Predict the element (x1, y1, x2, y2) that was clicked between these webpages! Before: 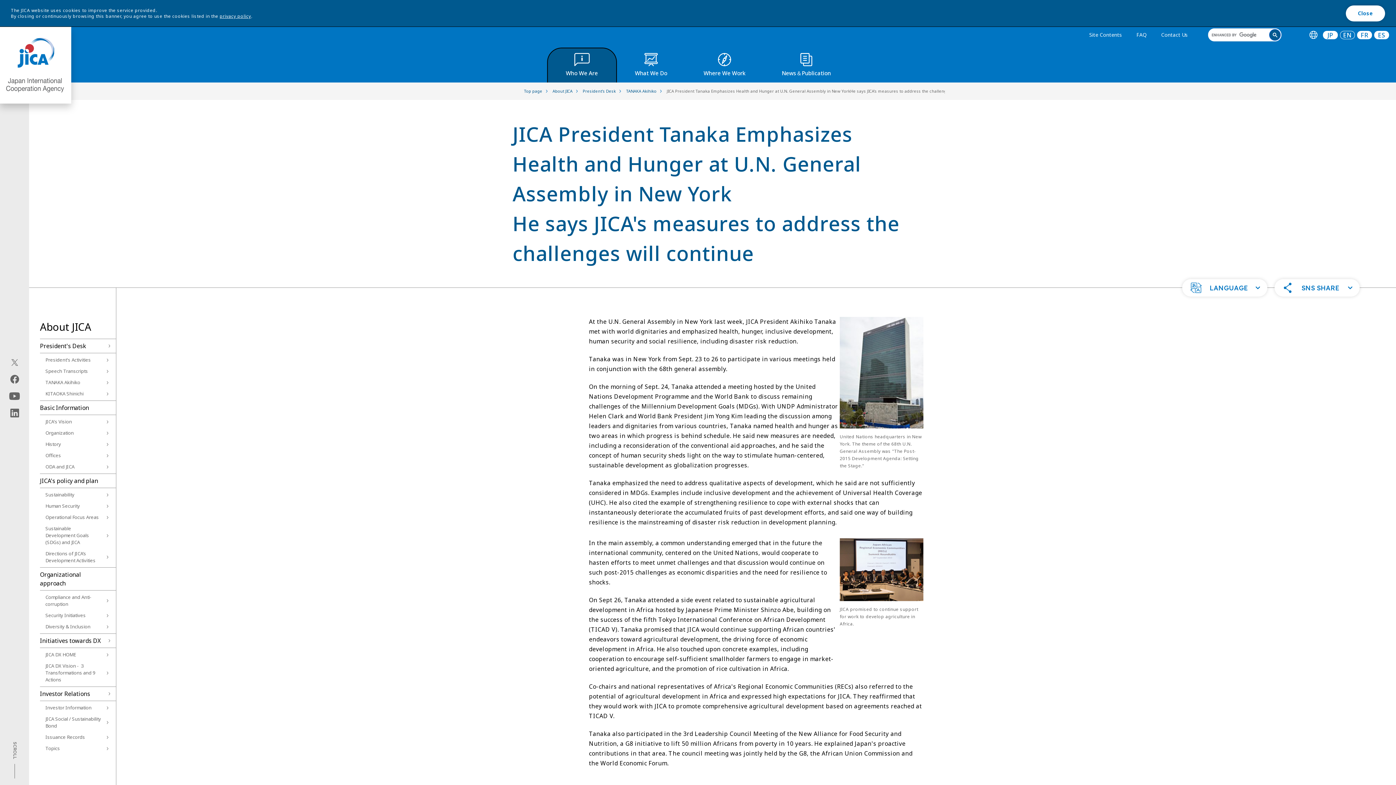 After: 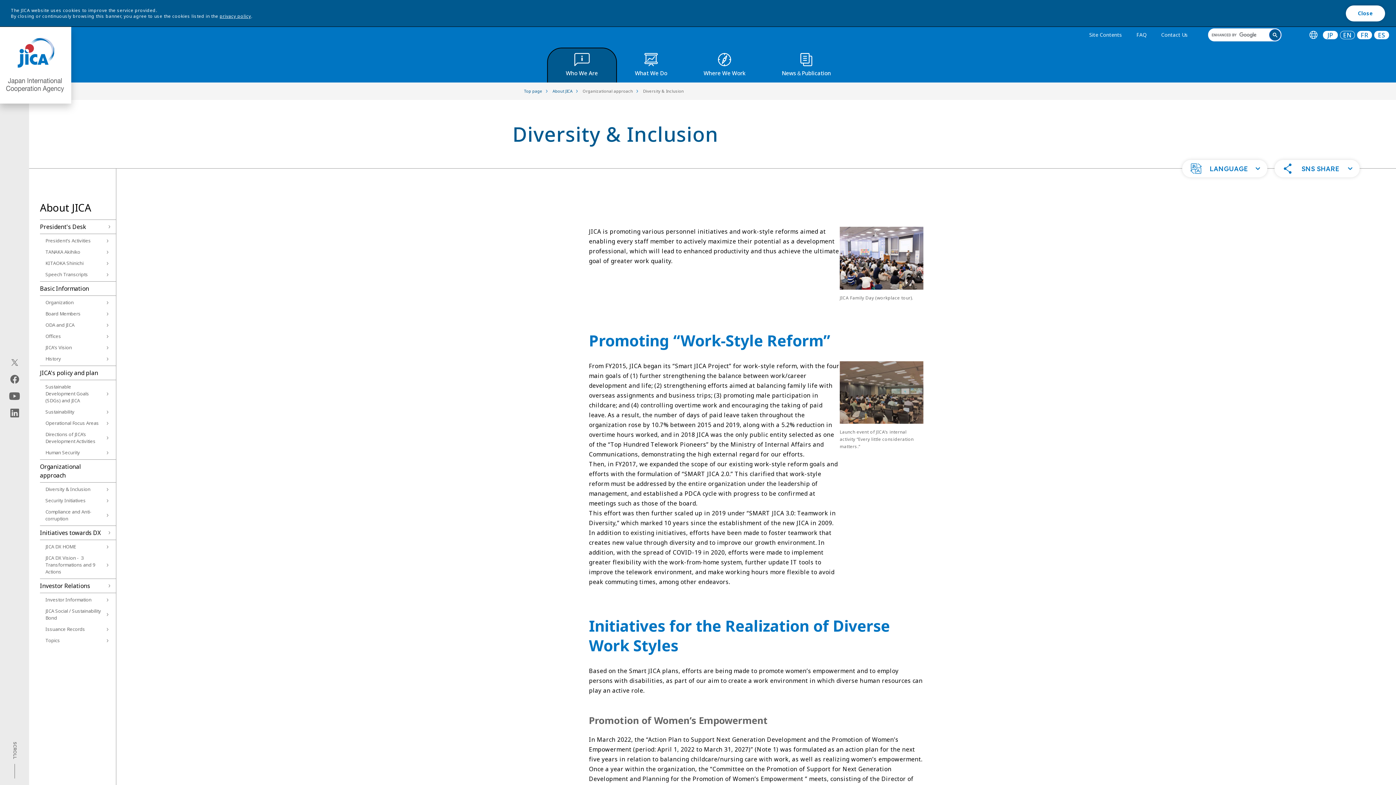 Action: bbox: (45, 621, 115, 632) label: Diversity & Inclusion